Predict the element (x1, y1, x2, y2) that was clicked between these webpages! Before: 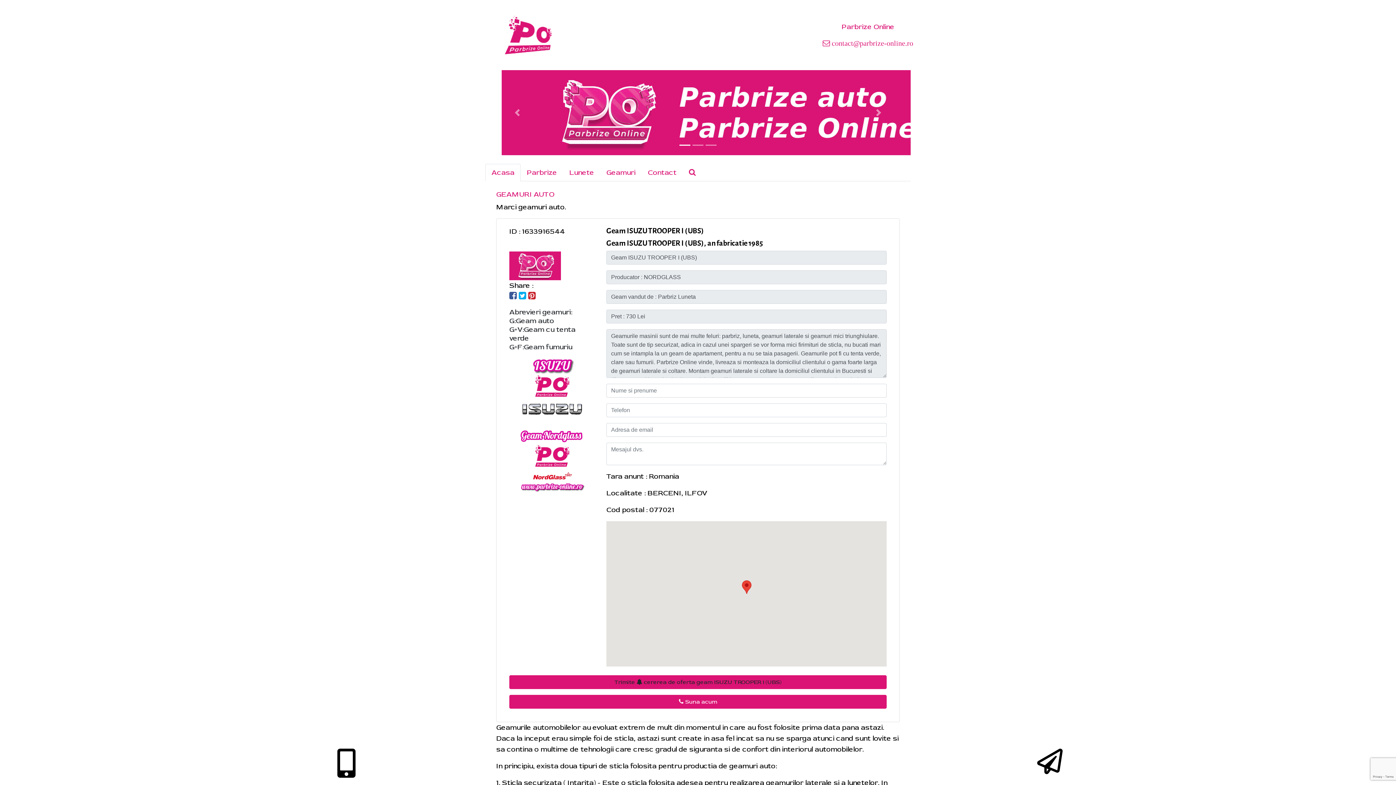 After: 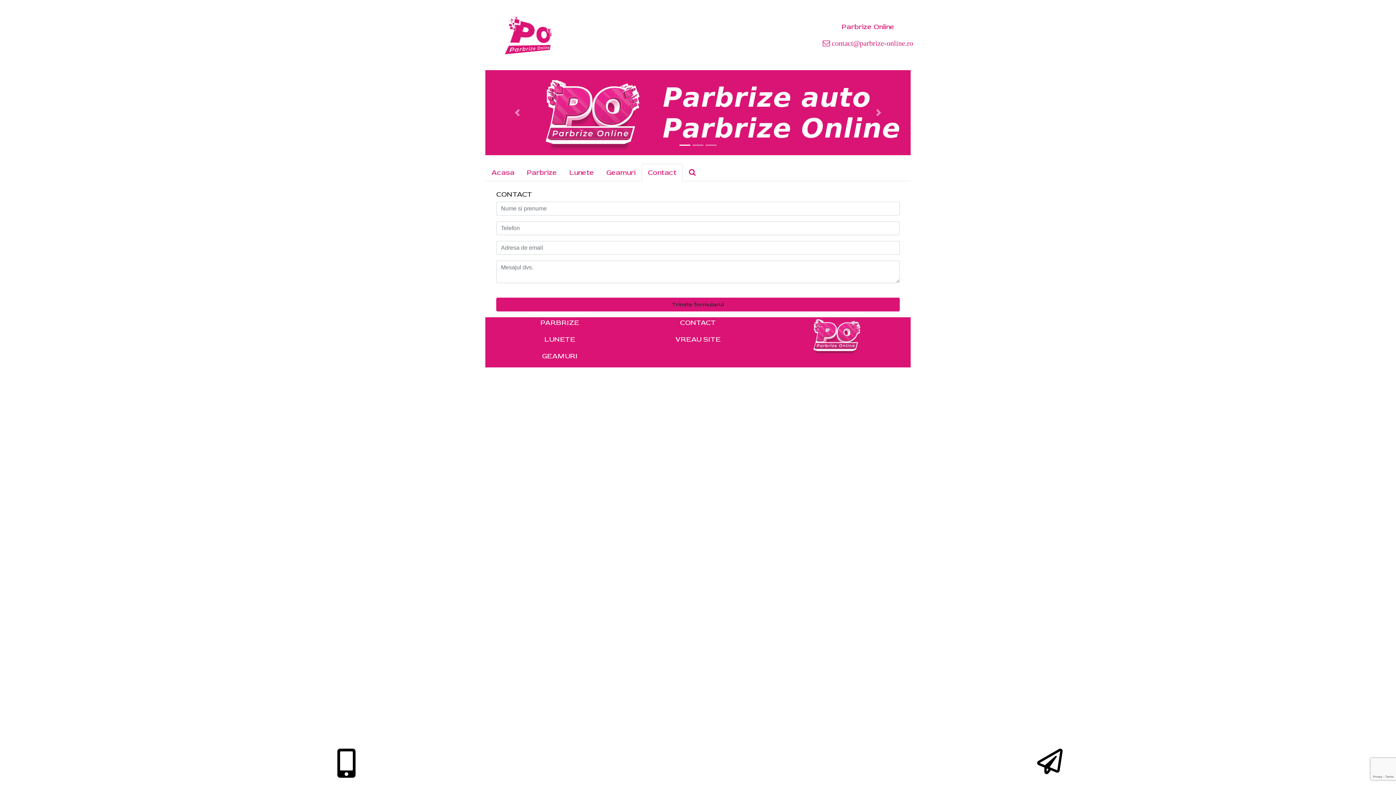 Action: label: Contact bbox: (641, 164, 682, 181)